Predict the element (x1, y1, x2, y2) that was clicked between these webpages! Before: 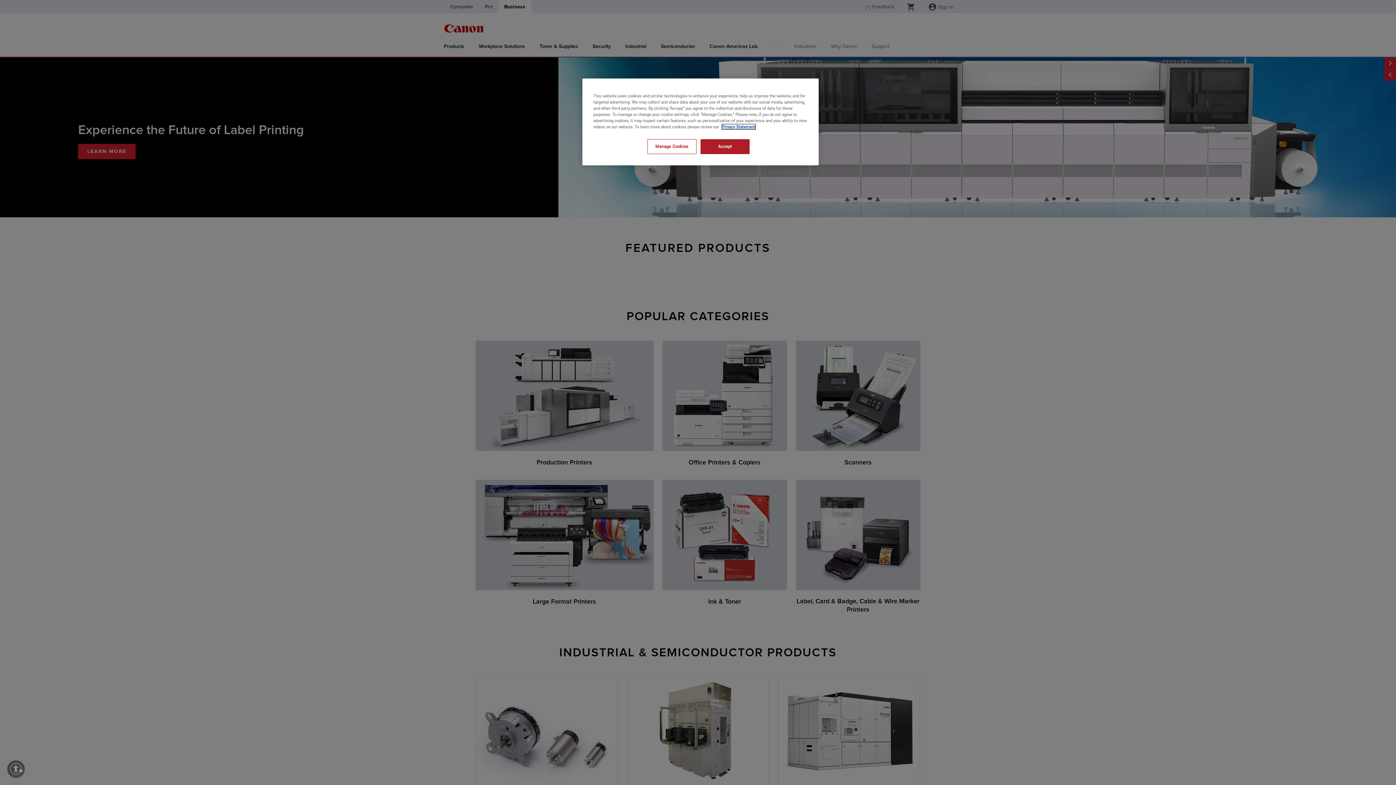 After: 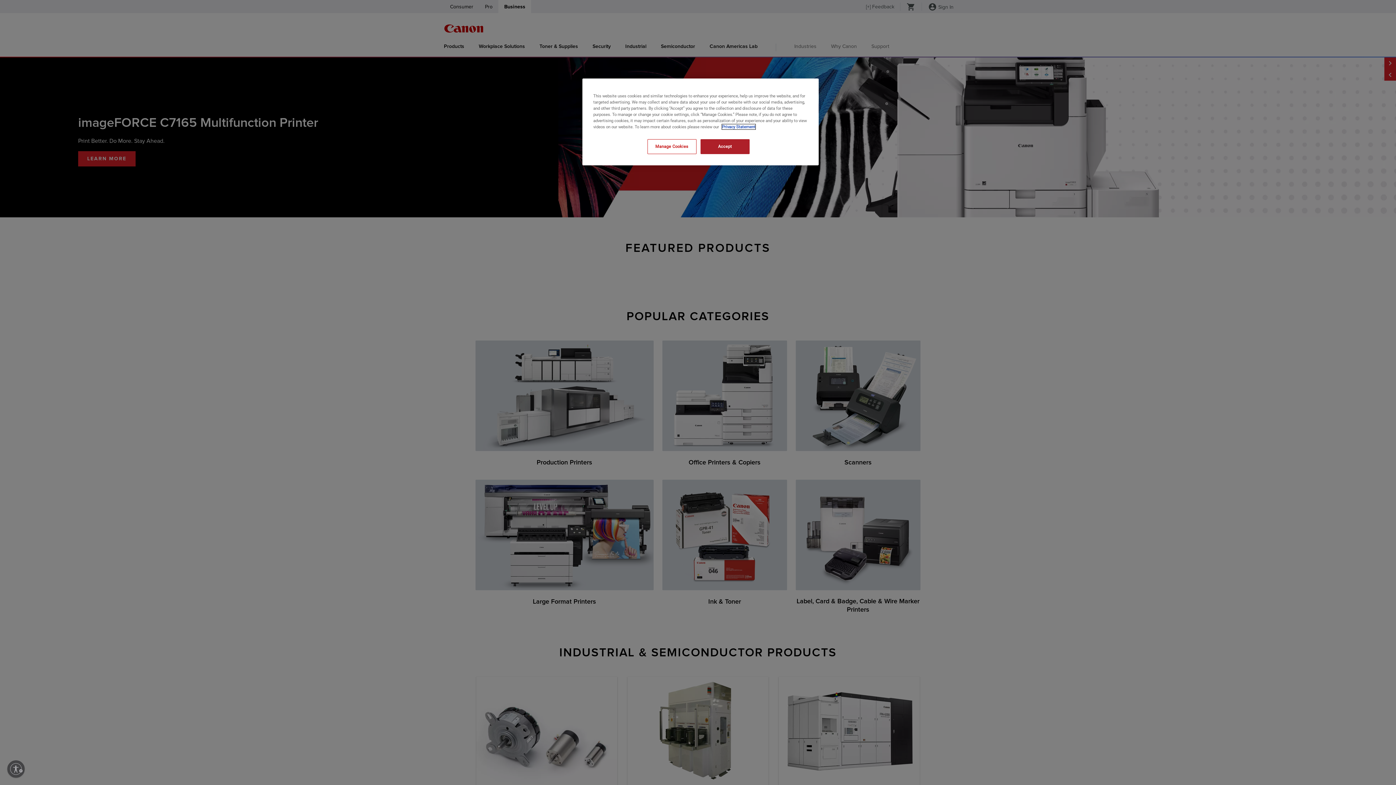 Action: bbox: (722, 124, 755, 129) label: , opens in a new tab